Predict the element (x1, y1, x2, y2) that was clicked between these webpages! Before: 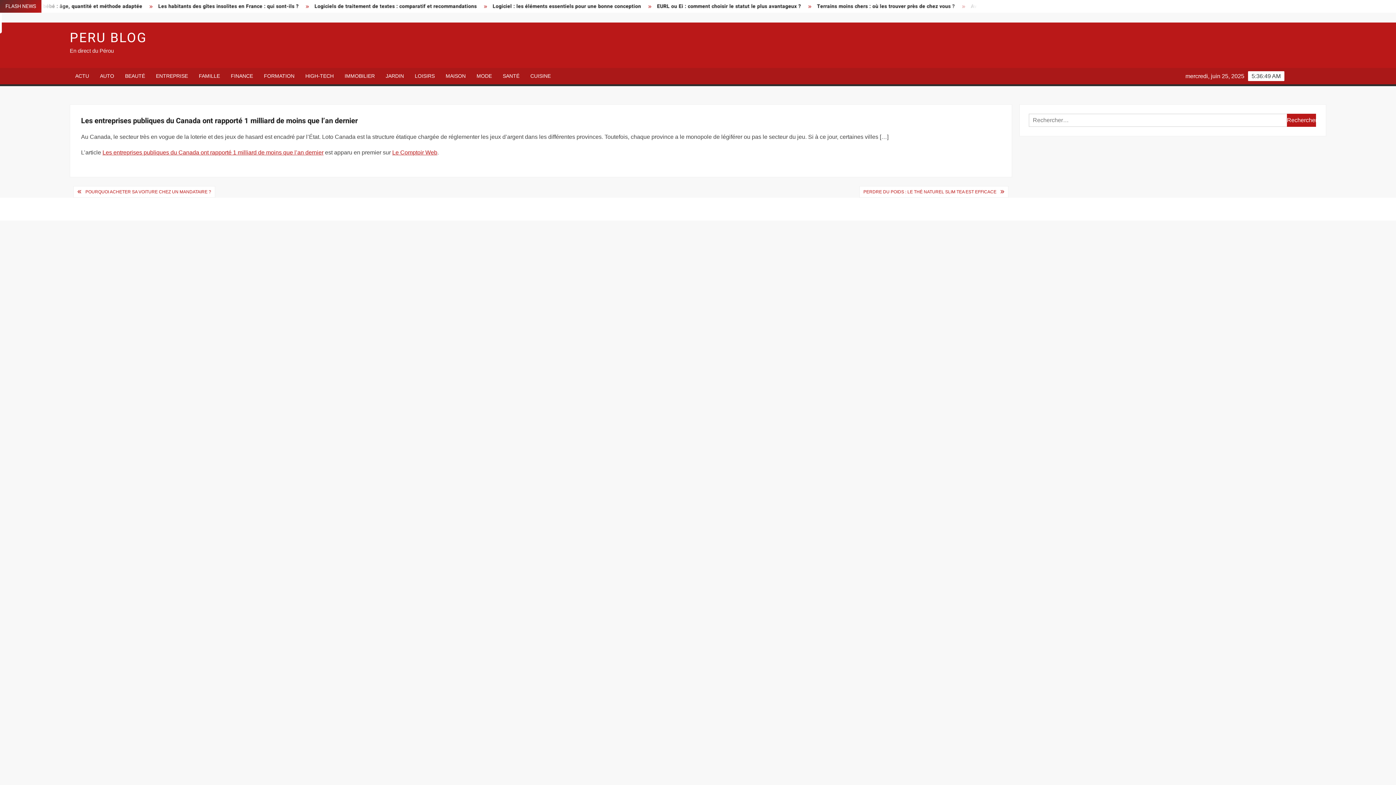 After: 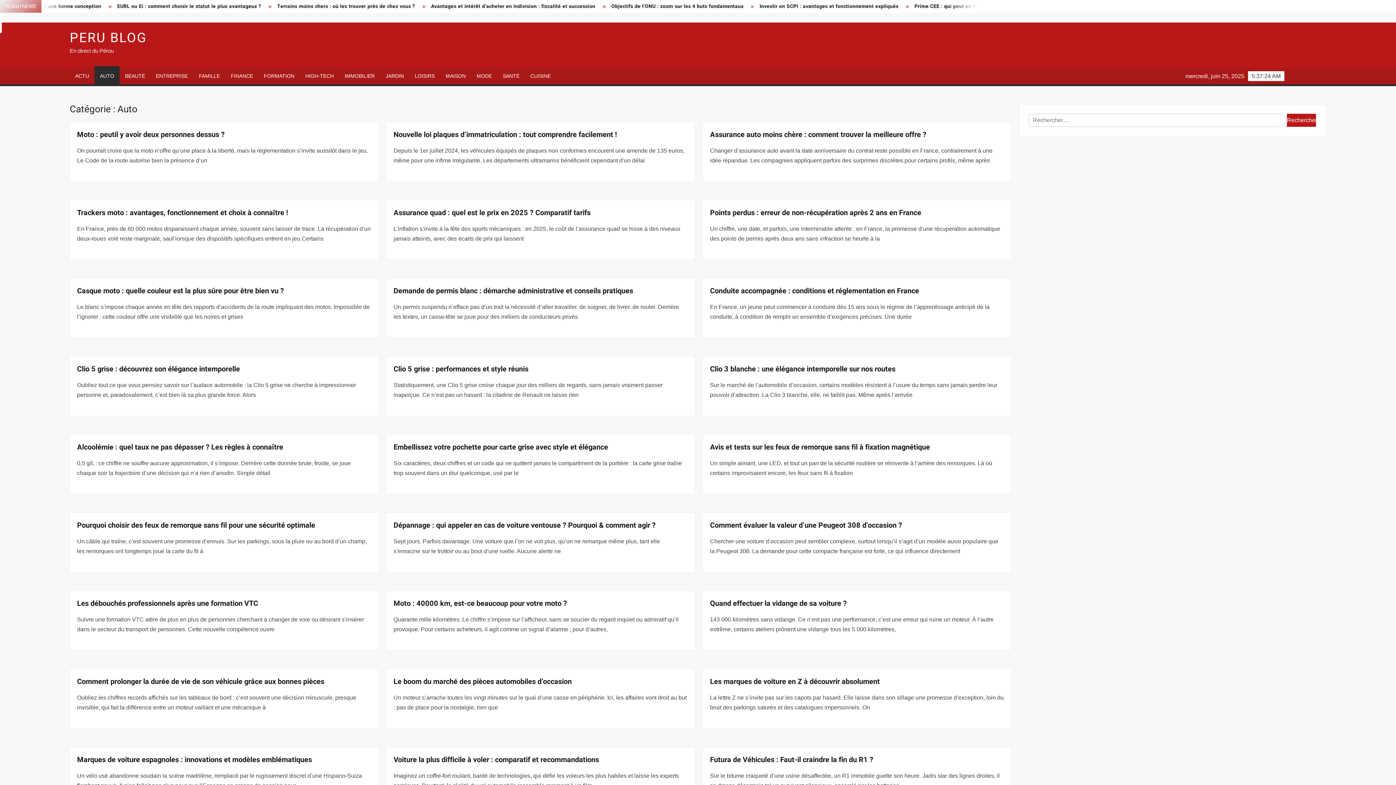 Action: label: AUTO bbox: (94, 68, 119, 84)